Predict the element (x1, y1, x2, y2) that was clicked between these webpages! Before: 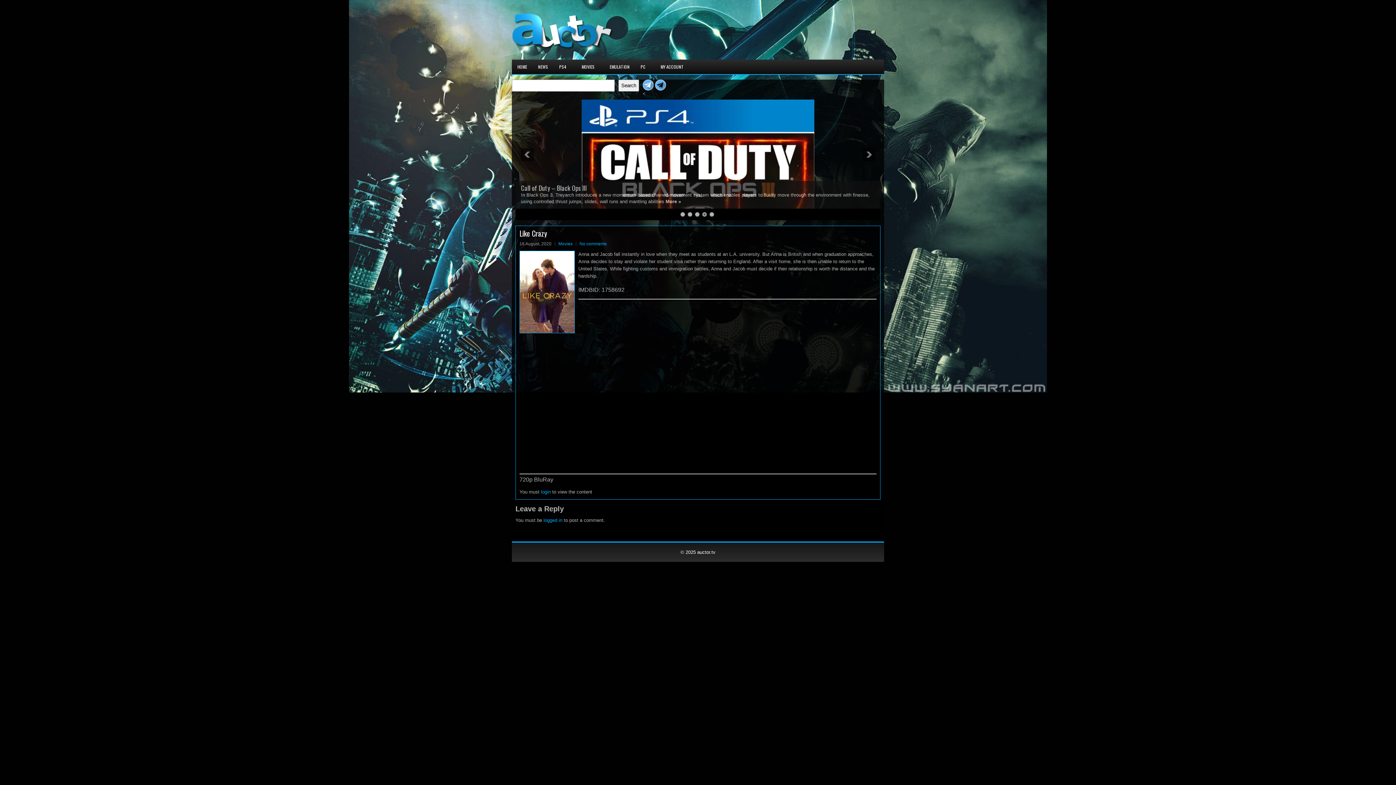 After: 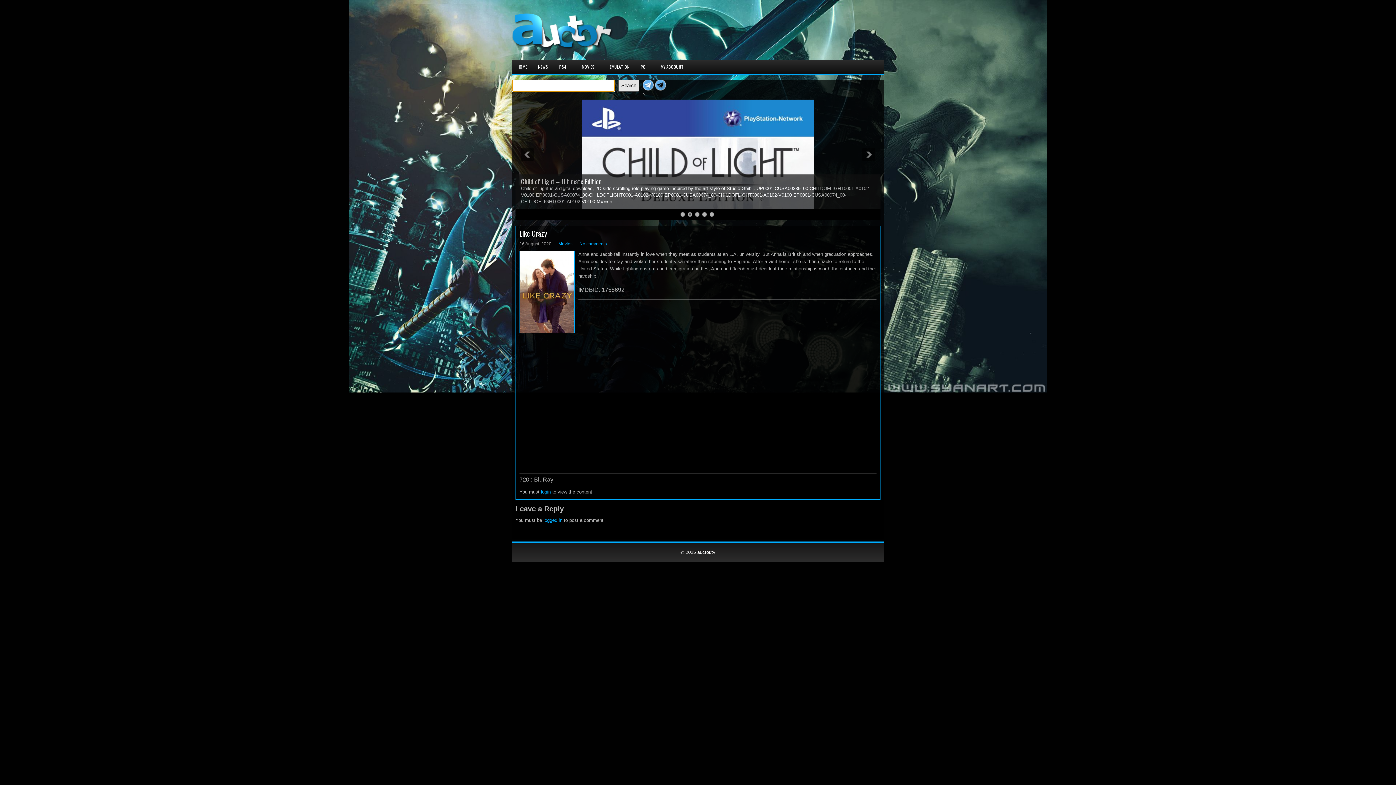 Action: label: Search bbox: (618, 79, 639, 91)